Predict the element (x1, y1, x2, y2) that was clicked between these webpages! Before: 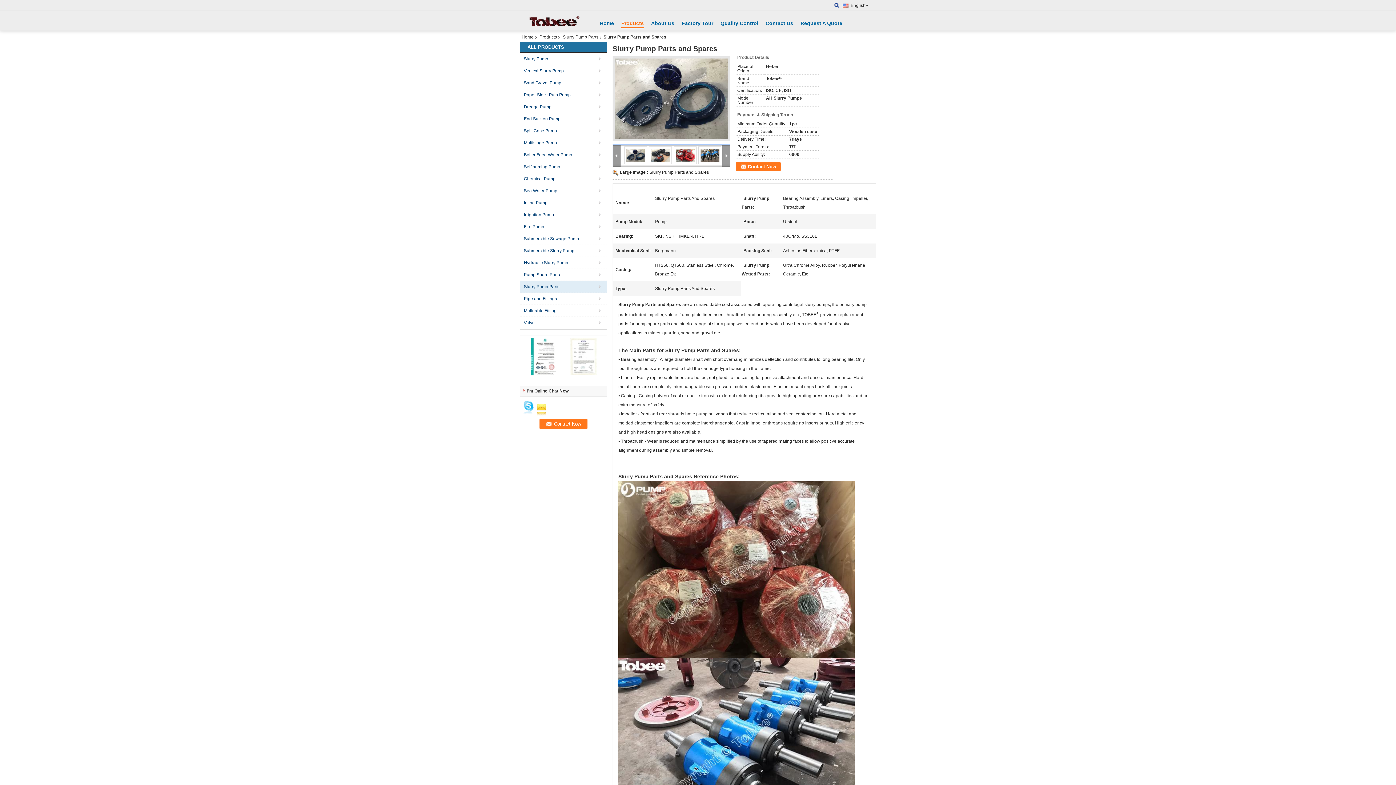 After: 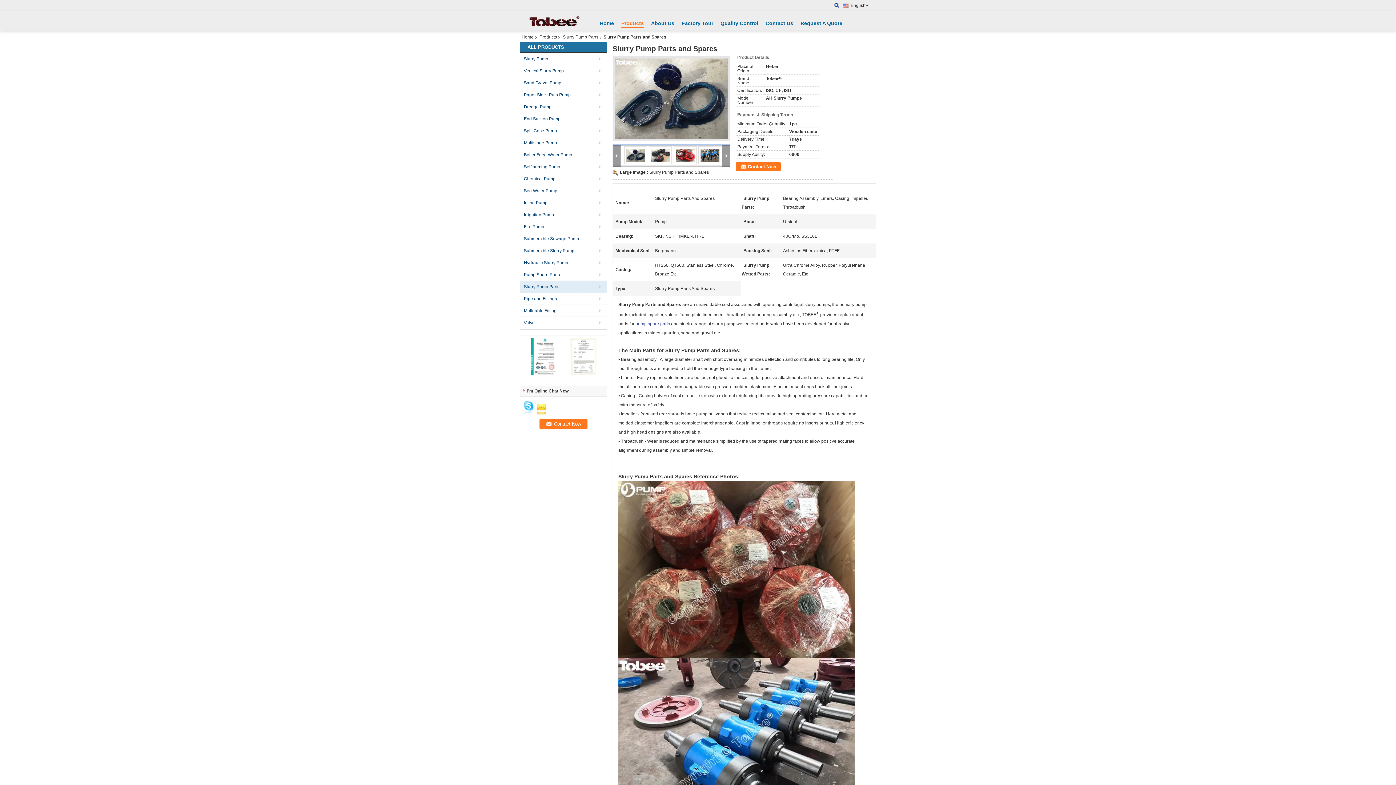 Action: bbox: (635, 321, 670, 326) label: pump spare parts